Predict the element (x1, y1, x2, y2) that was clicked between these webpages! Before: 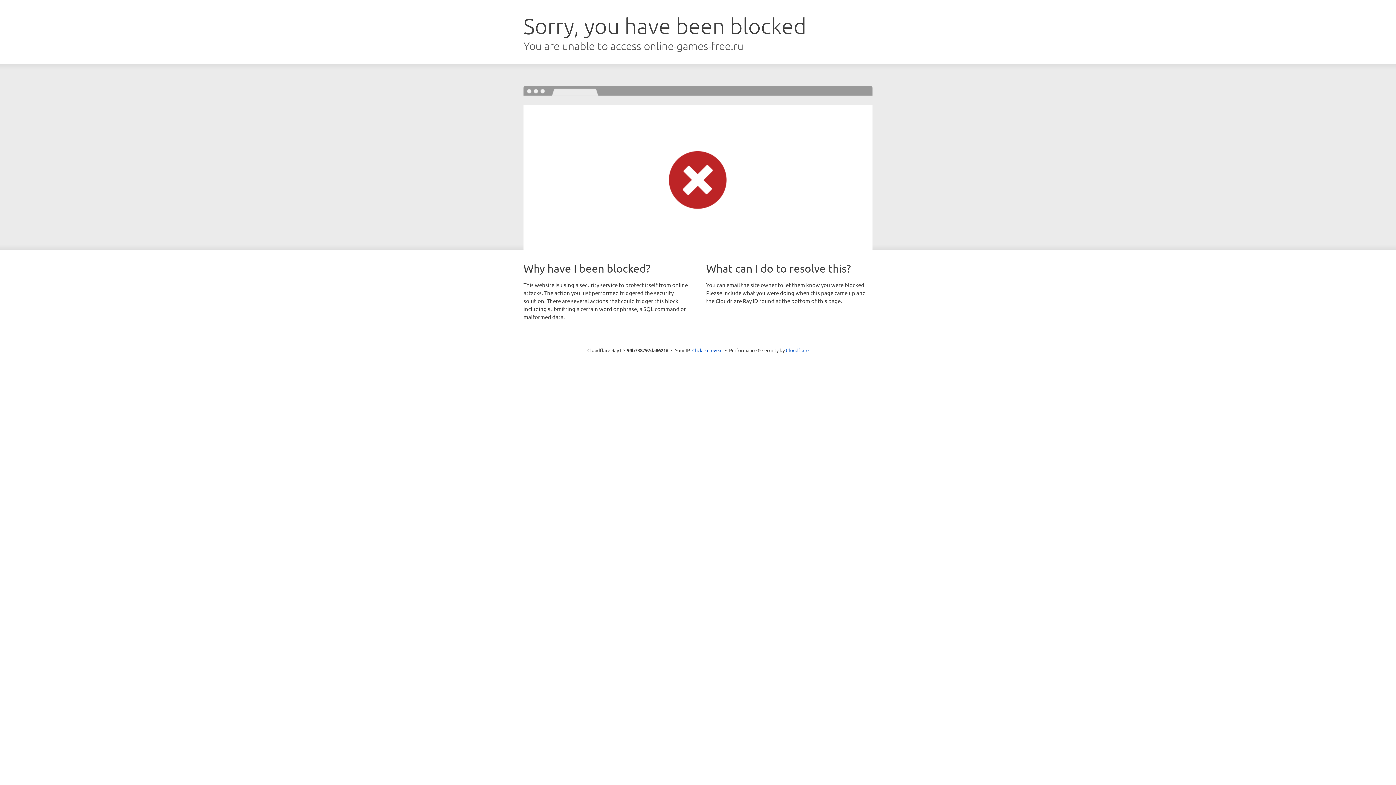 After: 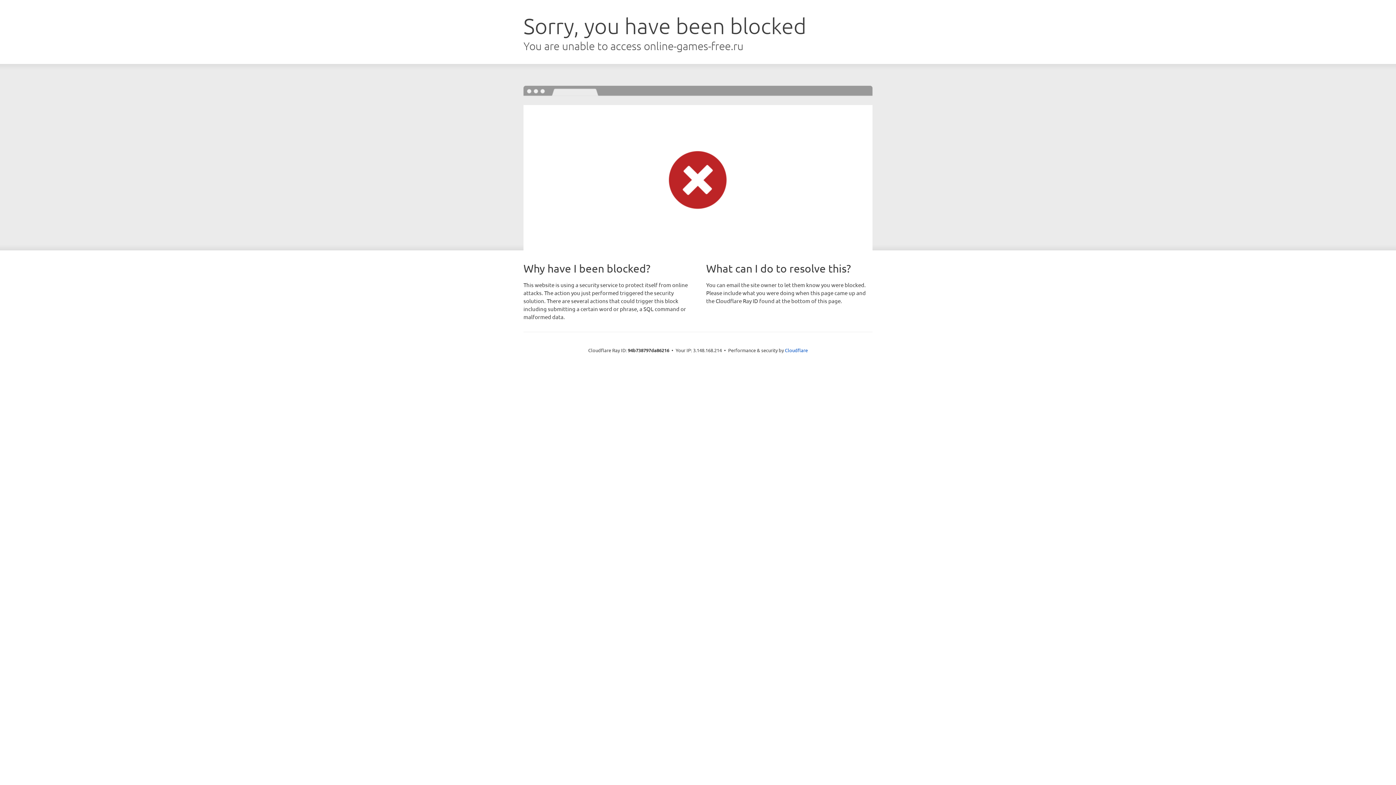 Action: label: Click to reveal bbox: (692, 346, 722, 353)